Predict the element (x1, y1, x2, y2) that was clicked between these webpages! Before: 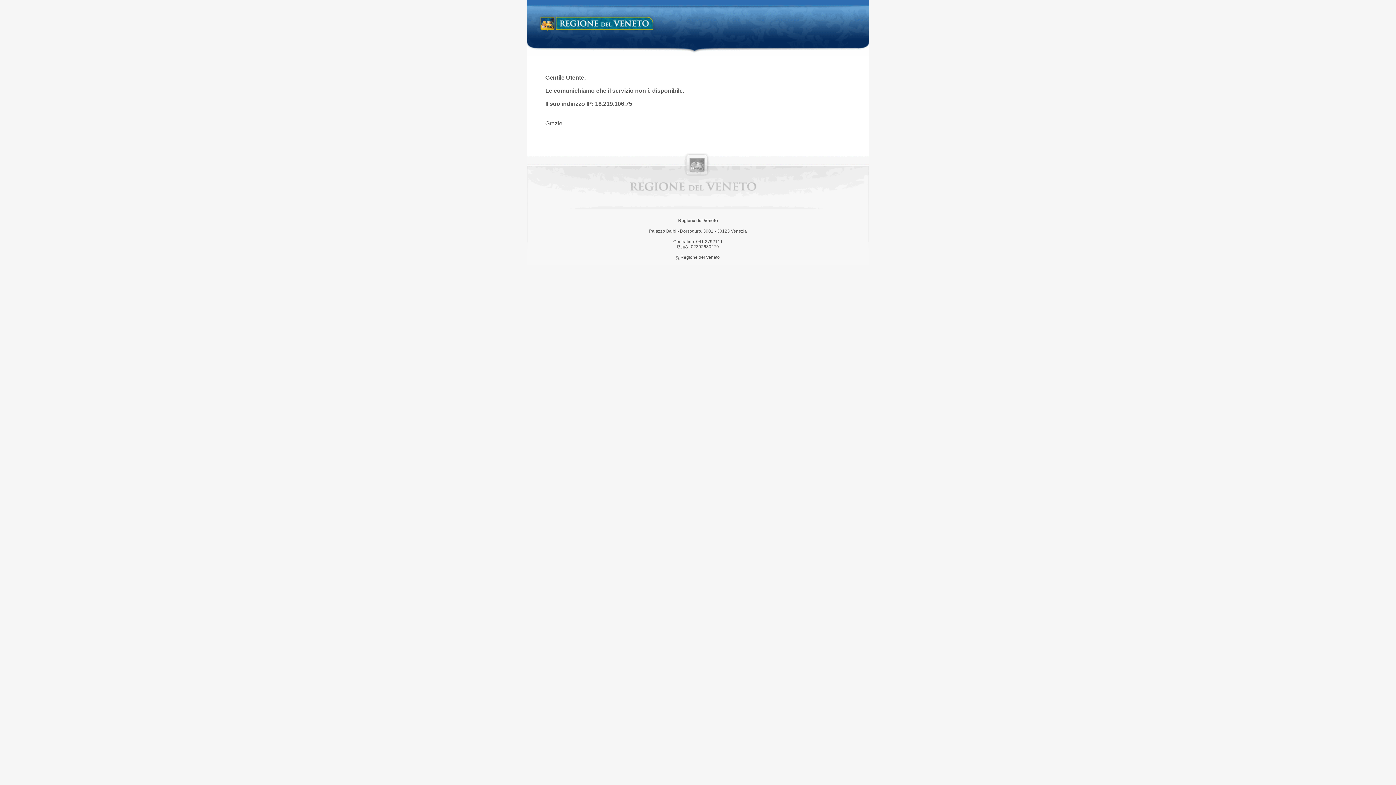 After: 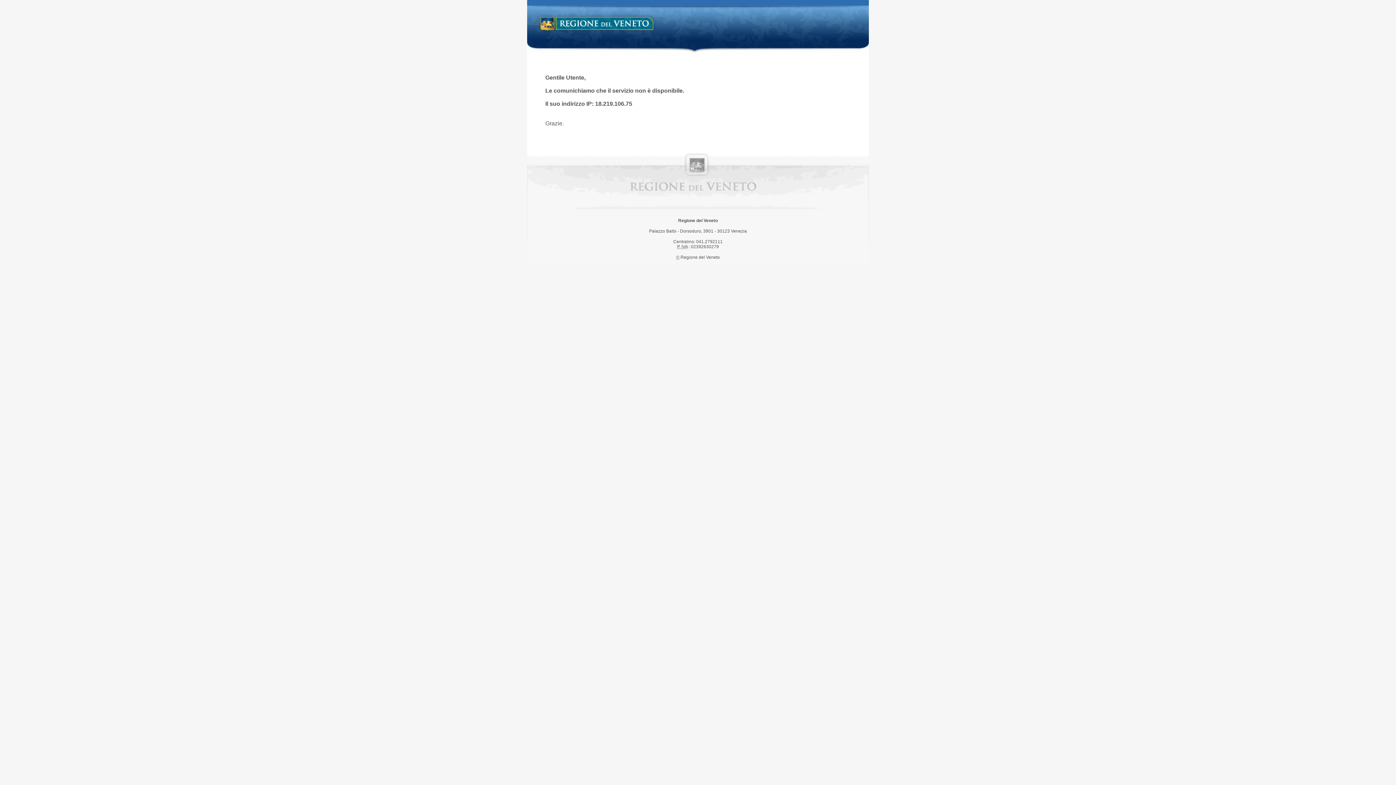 Action: bbox: (538, 14, 658, 34) label: Regione del Veneto